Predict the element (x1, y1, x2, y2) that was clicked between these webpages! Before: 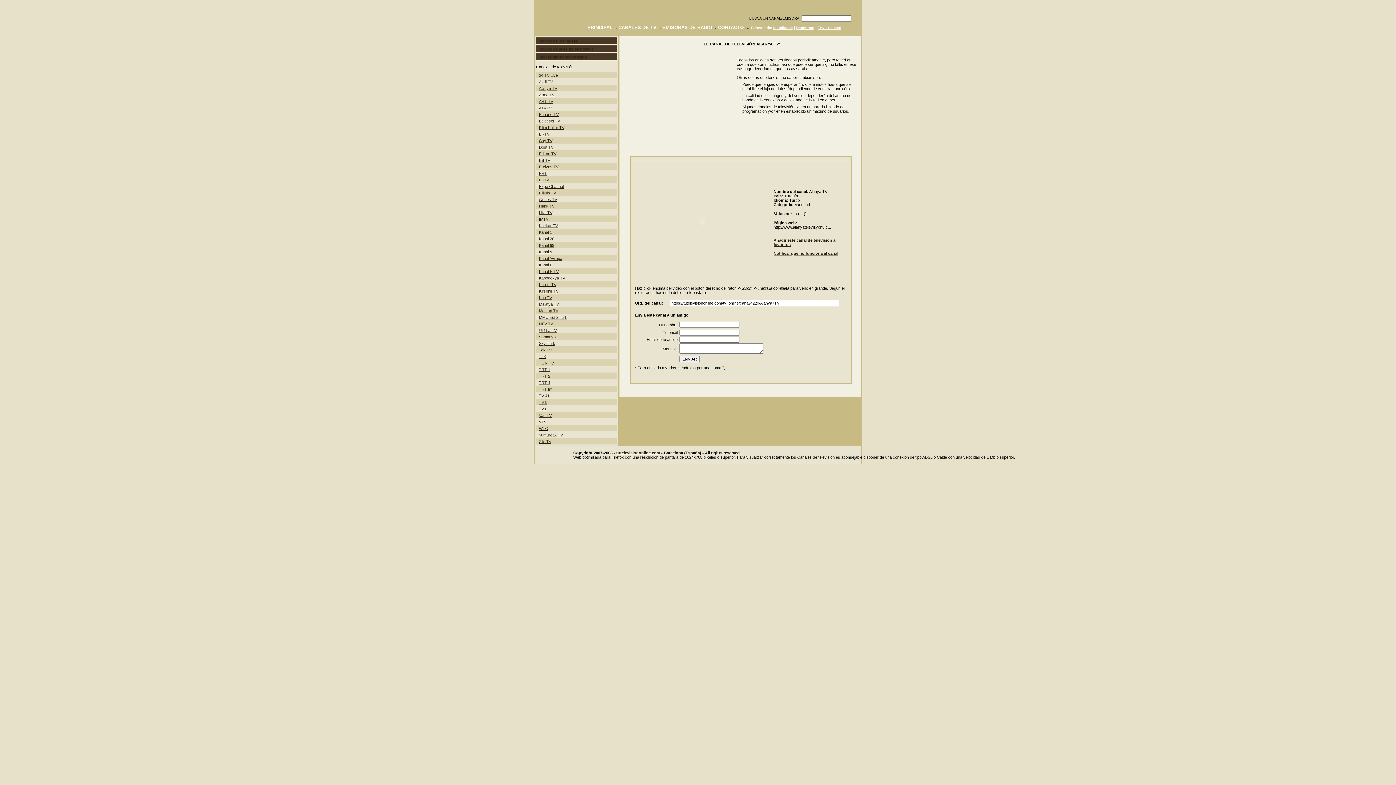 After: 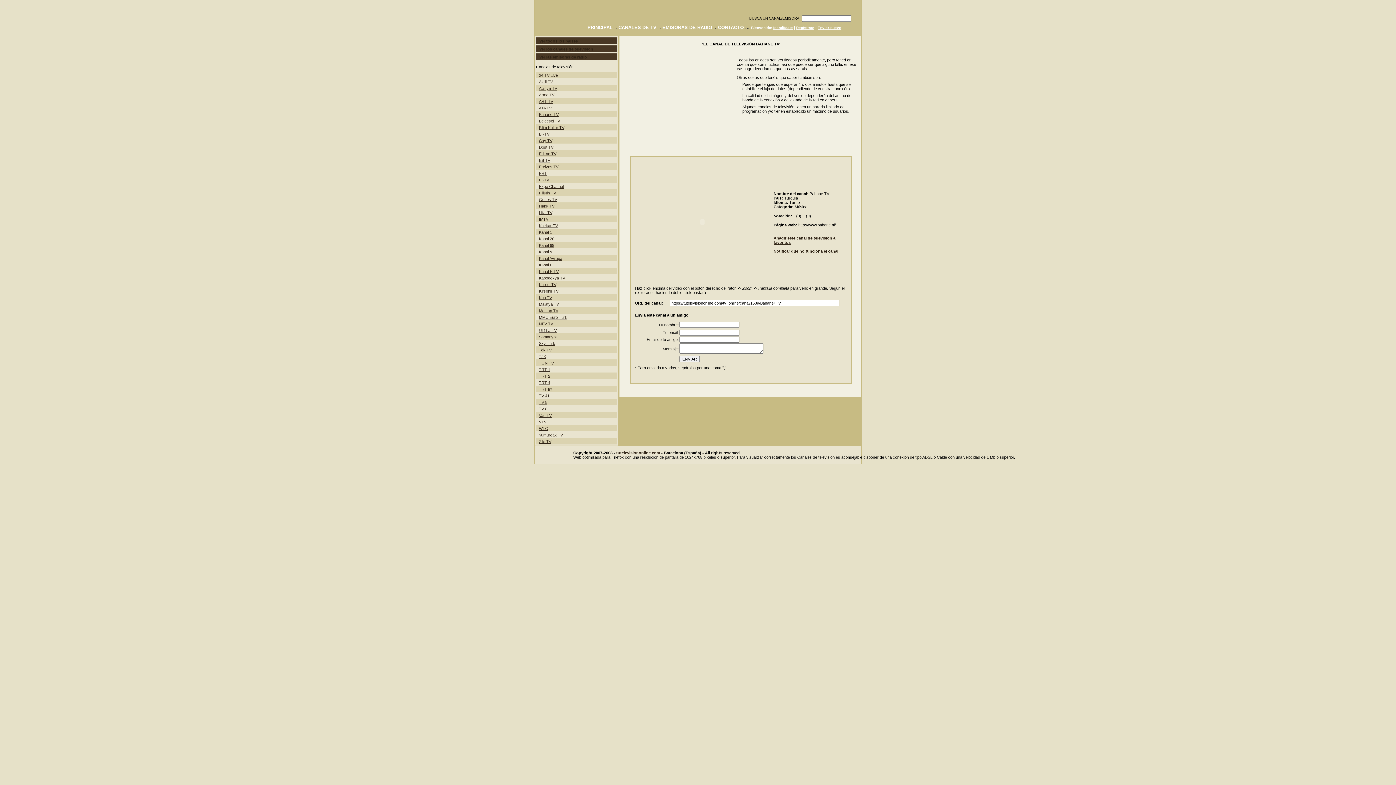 Action: label: Bahane TV bbox: (539, 112, 558, 116)